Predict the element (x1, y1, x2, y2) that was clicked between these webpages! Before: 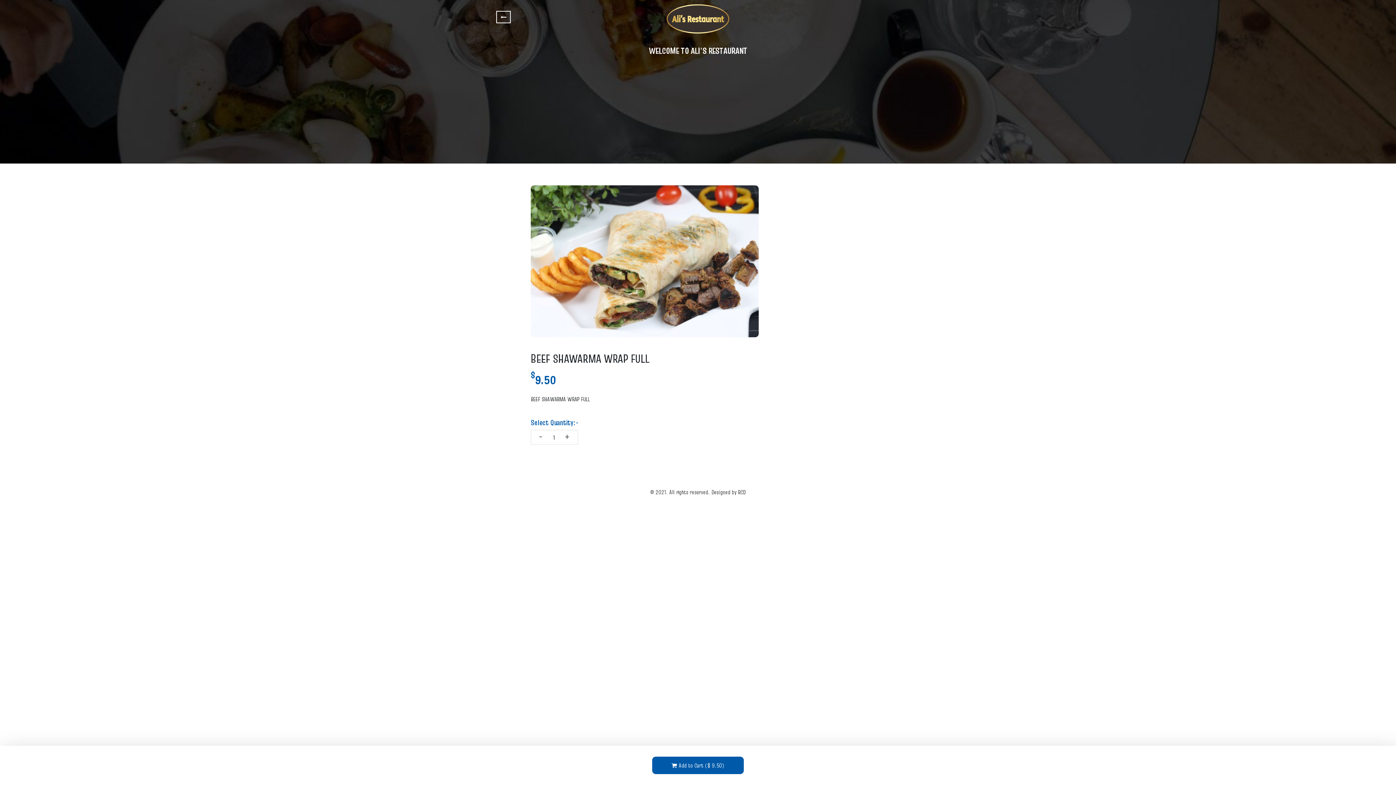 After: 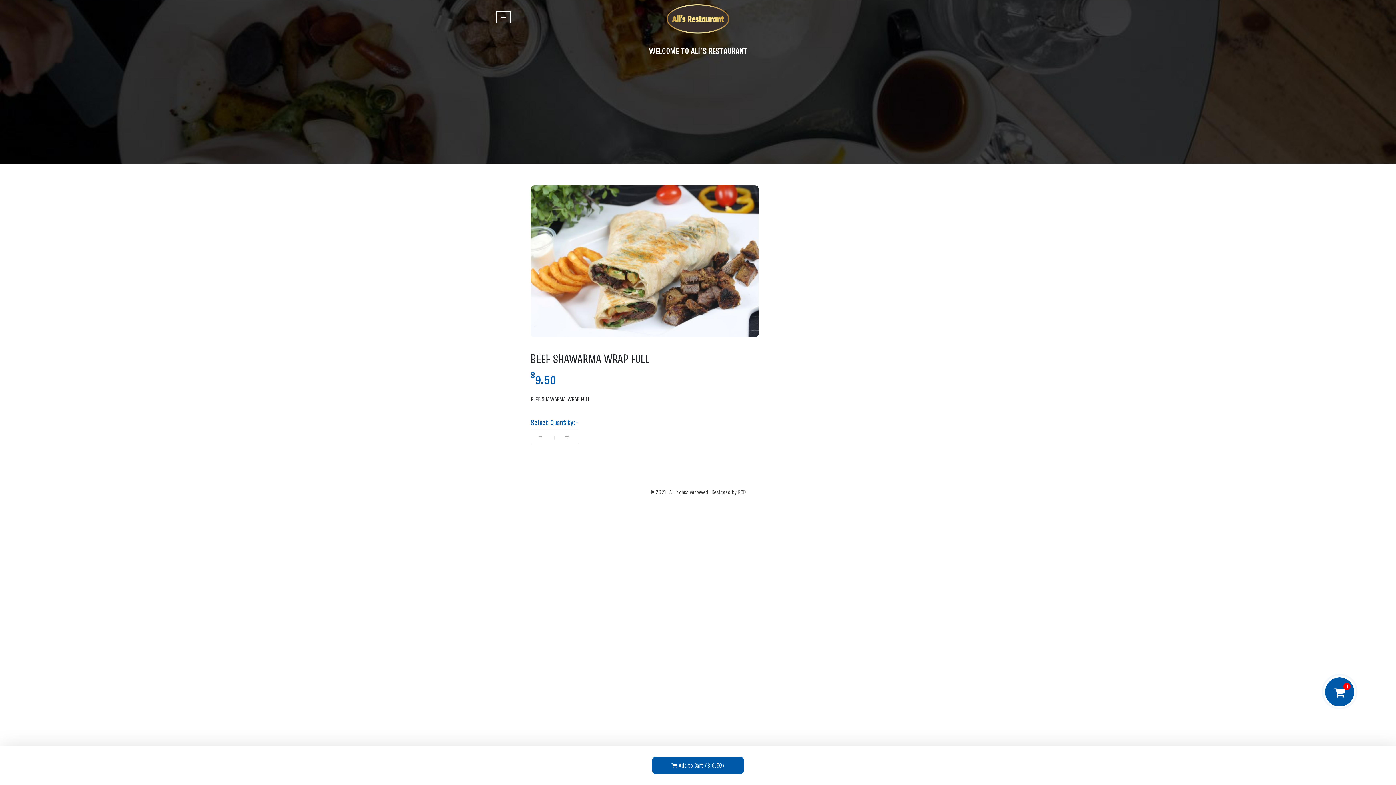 Action: bbox: (652, 757, 744, 774) label: Add to Cart ($ 9.50)